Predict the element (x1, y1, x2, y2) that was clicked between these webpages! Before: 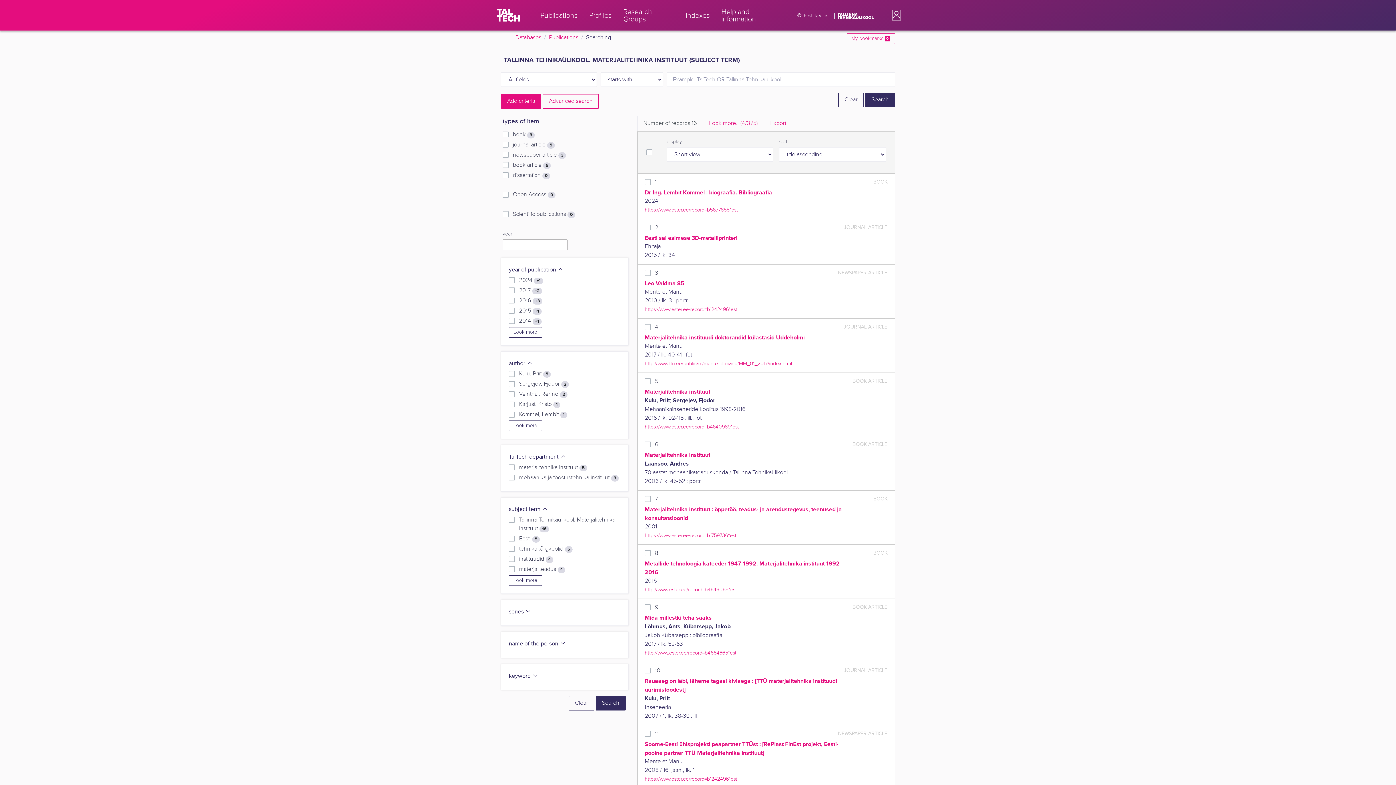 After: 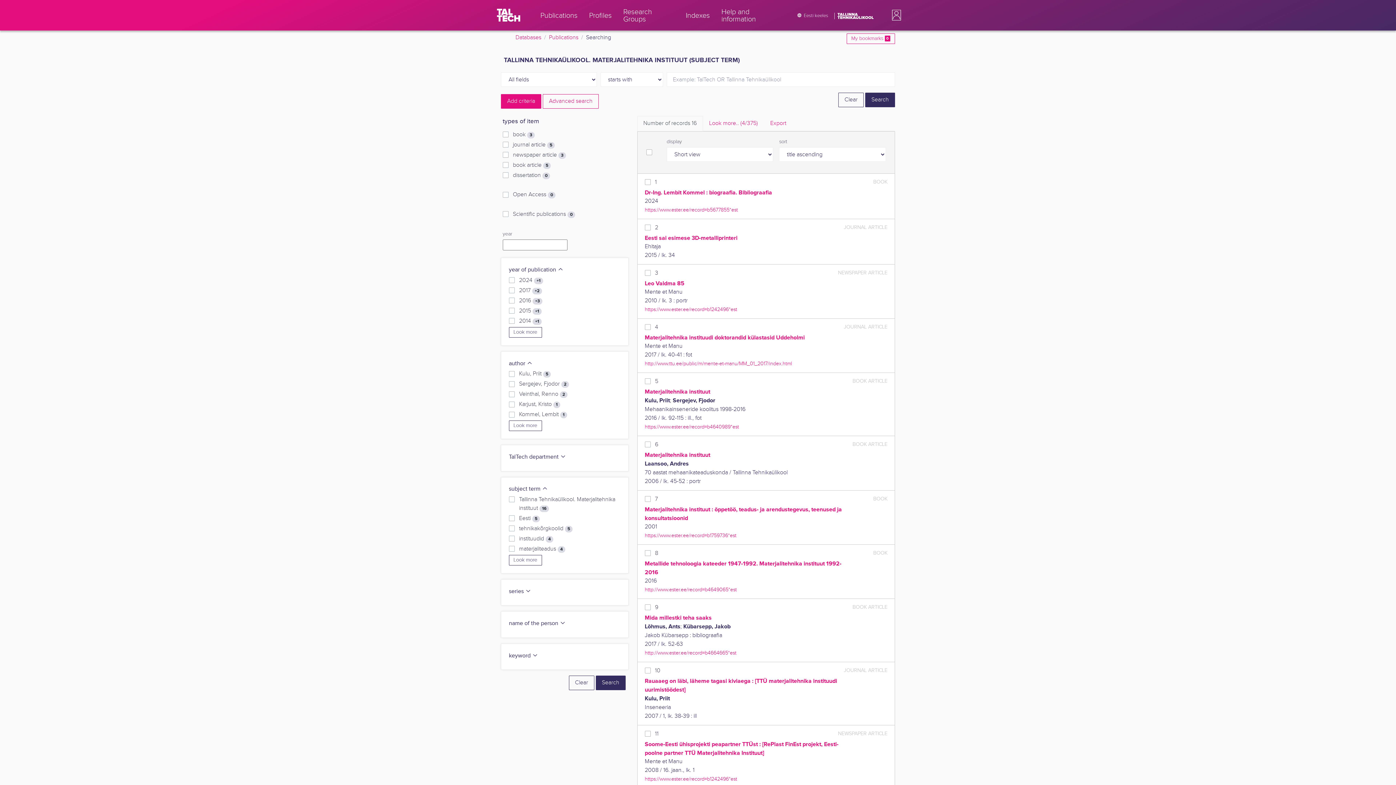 Action: label: TalTech department  bbox: (509, 453, 566, 460)